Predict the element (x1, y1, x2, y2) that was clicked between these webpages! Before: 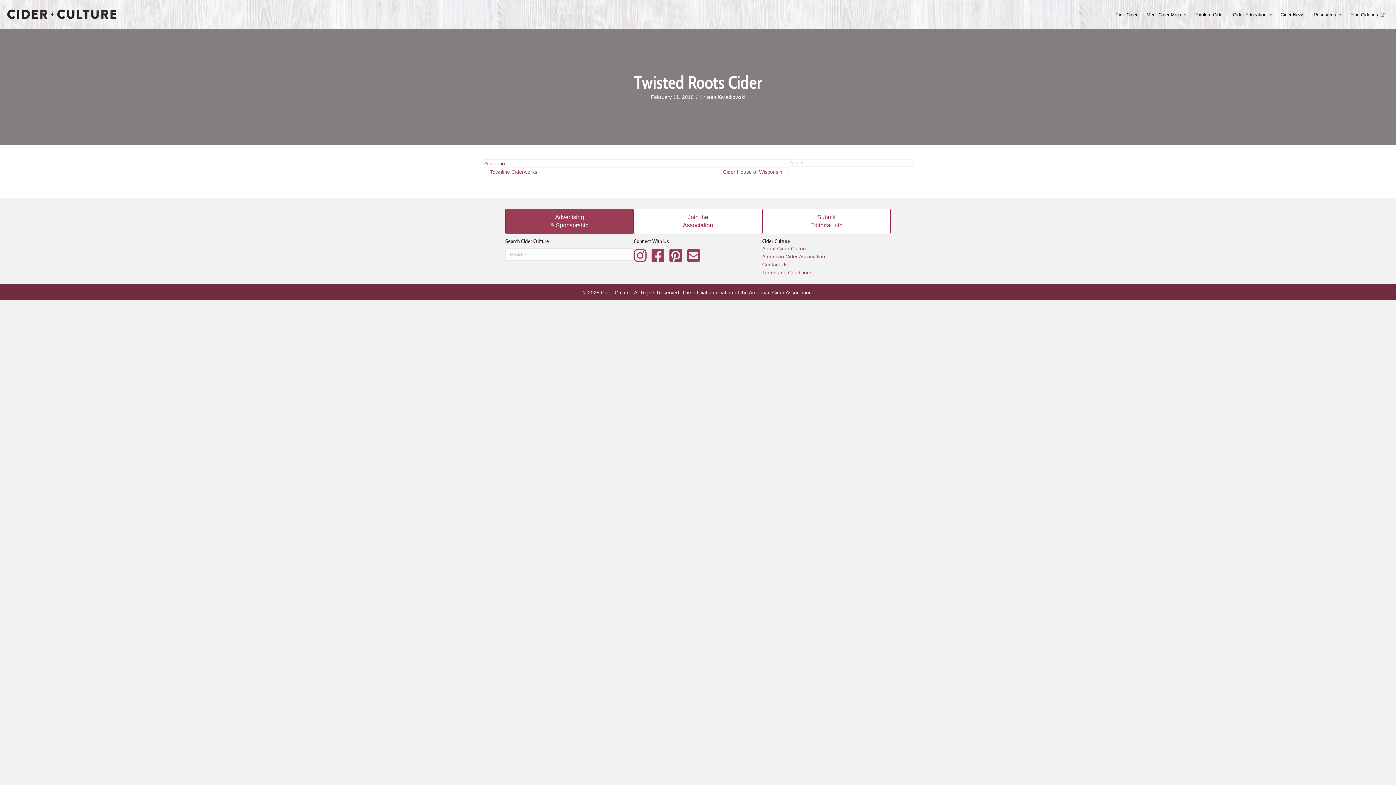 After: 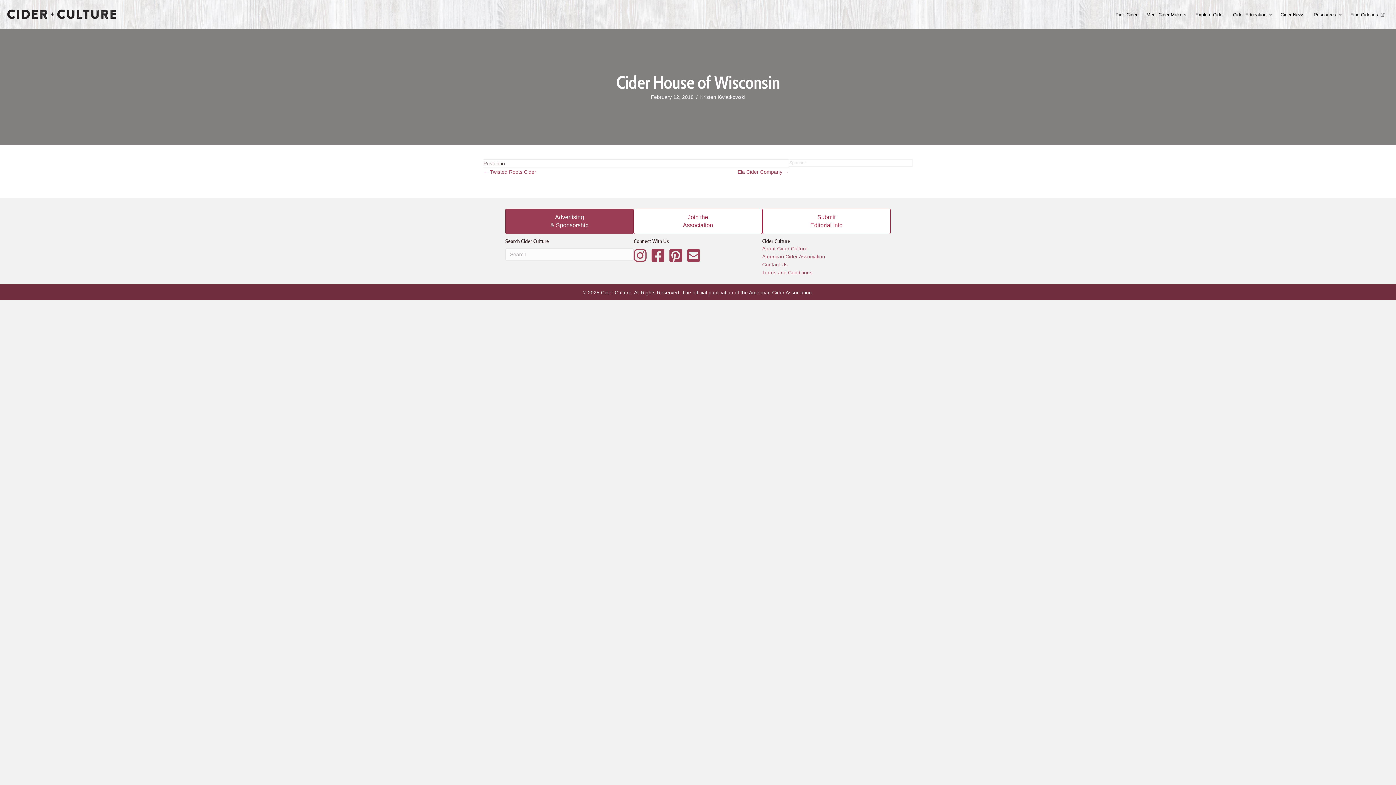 Action: label: Cider House of Wisconsin → bbox: (723, 167, 789, 175)